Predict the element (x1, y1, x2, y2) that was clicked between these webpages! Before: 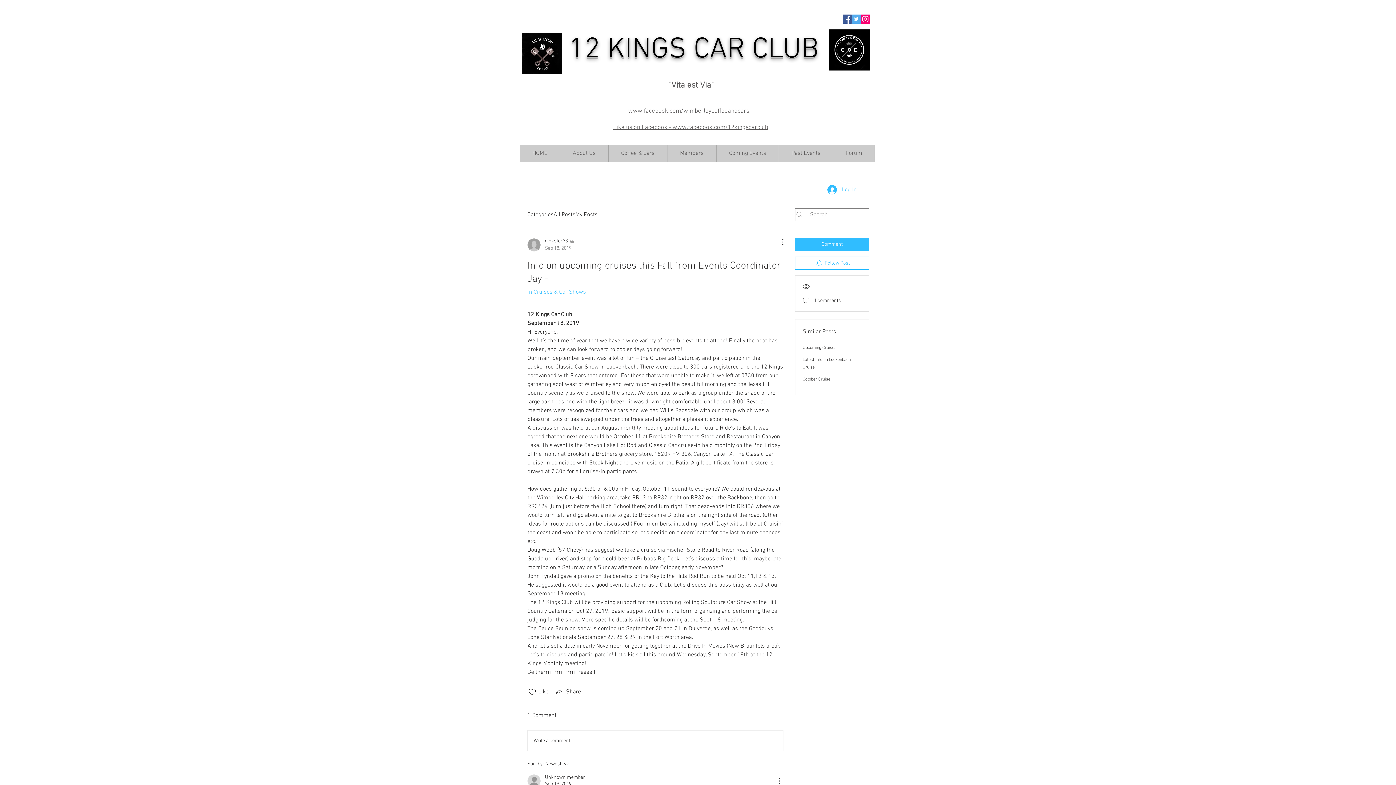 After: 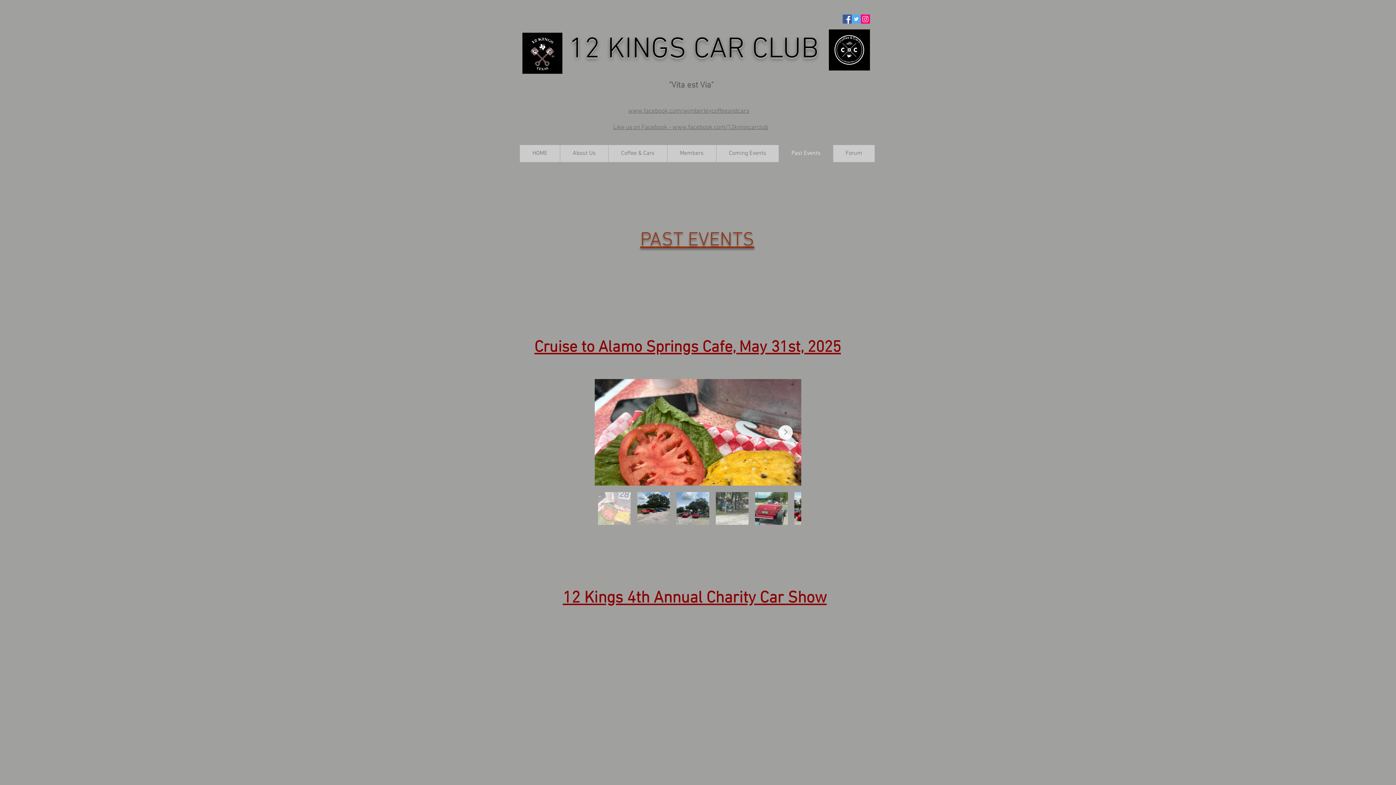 Action: label: Past Events bbox: (778, 145, 833, 162)